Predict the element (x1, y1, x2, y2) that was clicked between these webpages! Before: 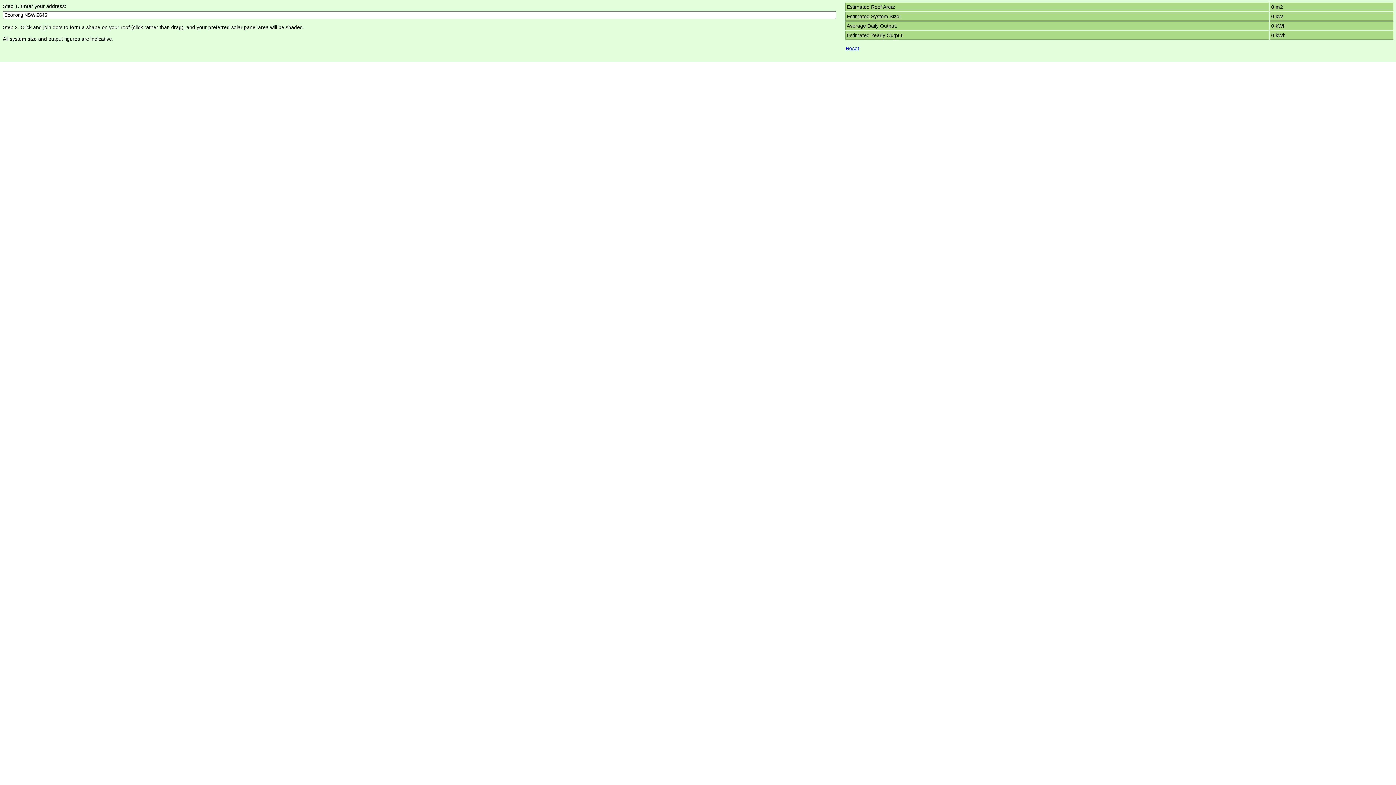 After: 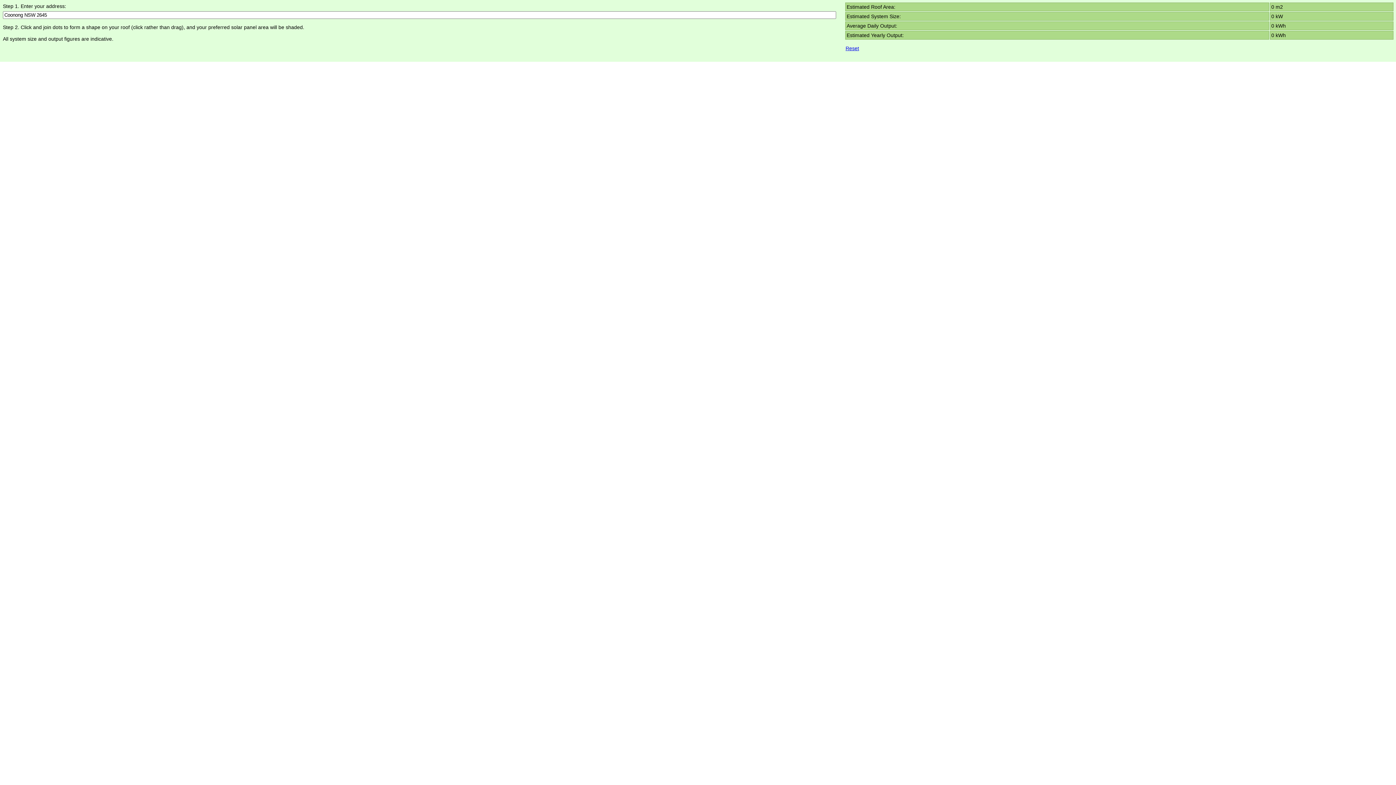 Action: bbox: (845, 41, 1393, 51) label: Reset